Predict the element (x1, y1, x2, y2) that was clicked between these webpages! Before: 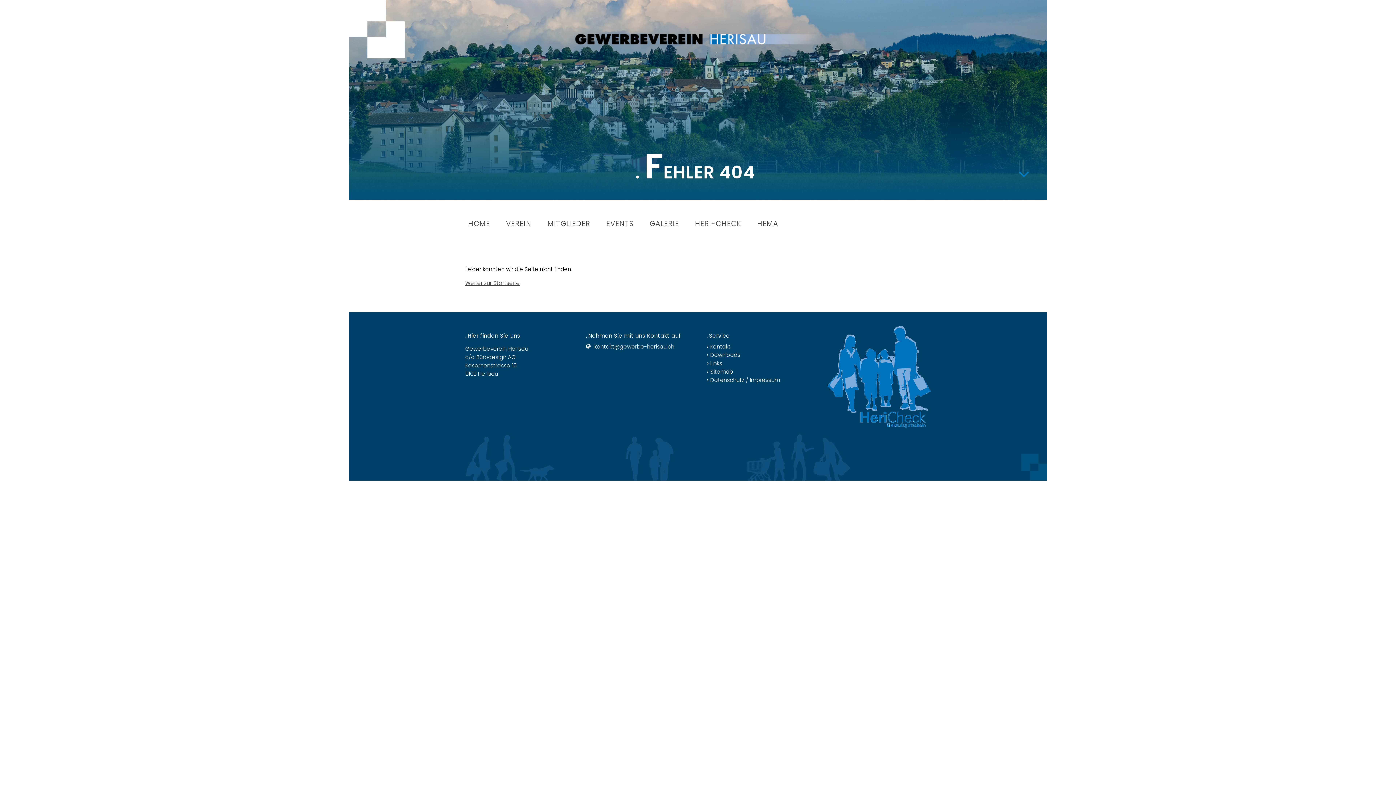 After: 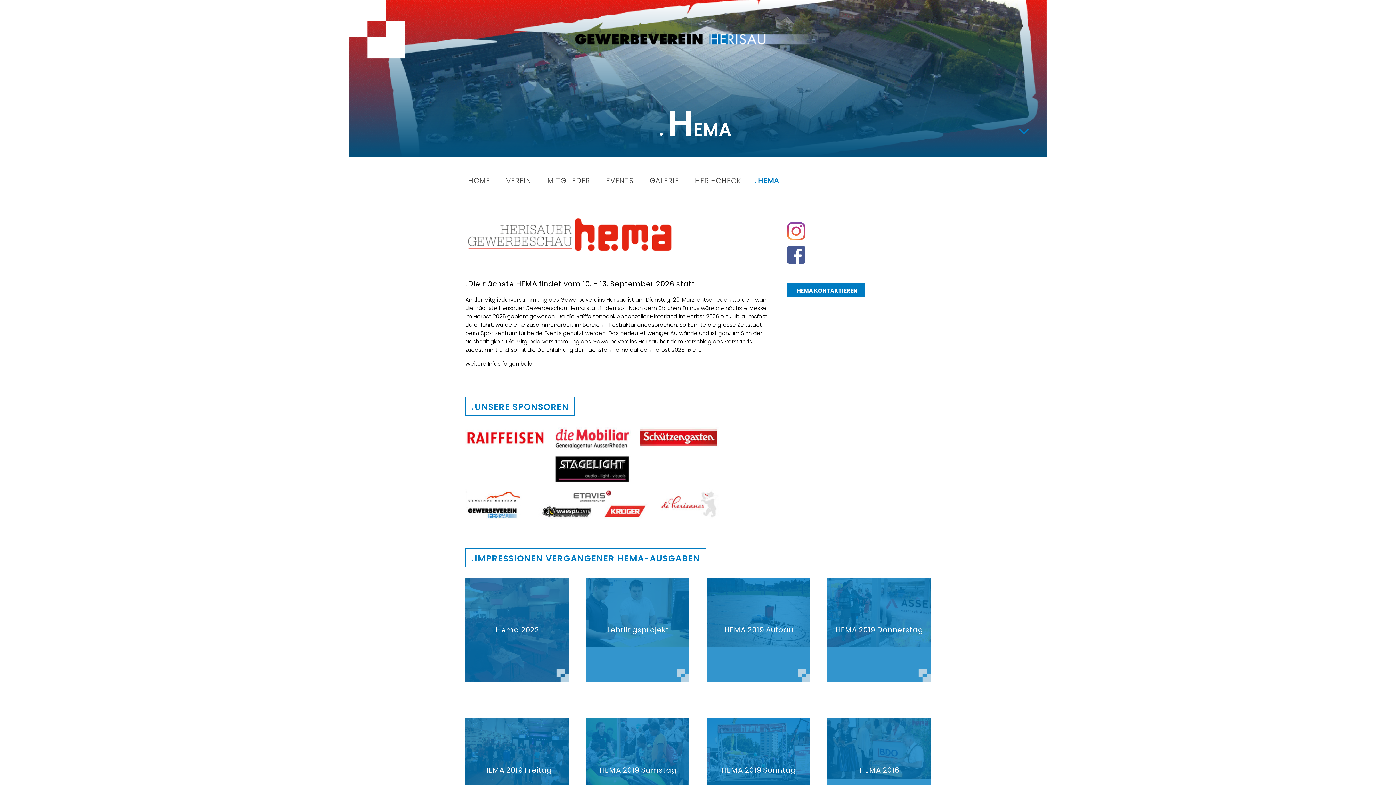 Action: bbox: (754, 218, 791, 228) label: HEMA